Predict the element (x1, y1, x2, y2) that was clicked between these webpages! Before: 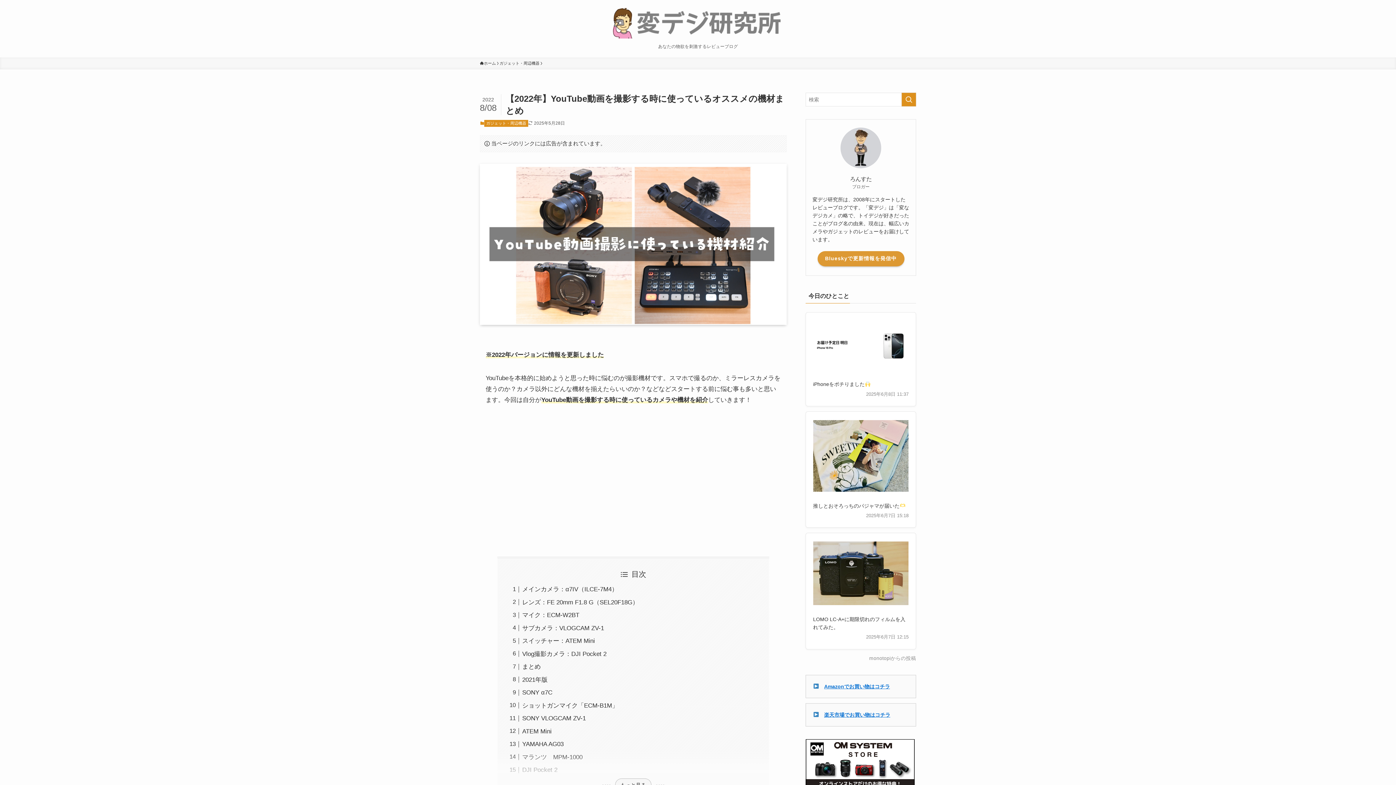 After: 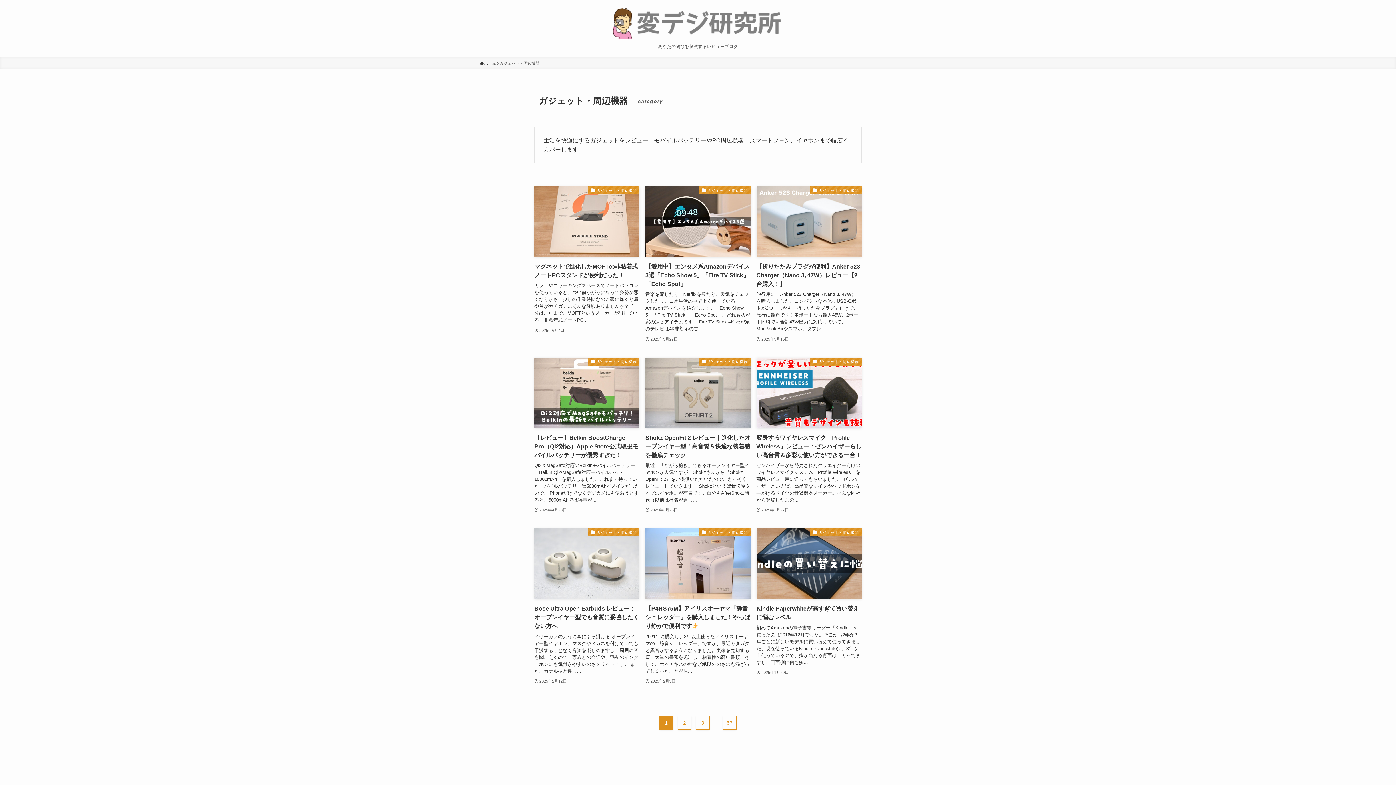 Action: bbox: (484, 120, 528, 126) label: ガジェット・周辺機器